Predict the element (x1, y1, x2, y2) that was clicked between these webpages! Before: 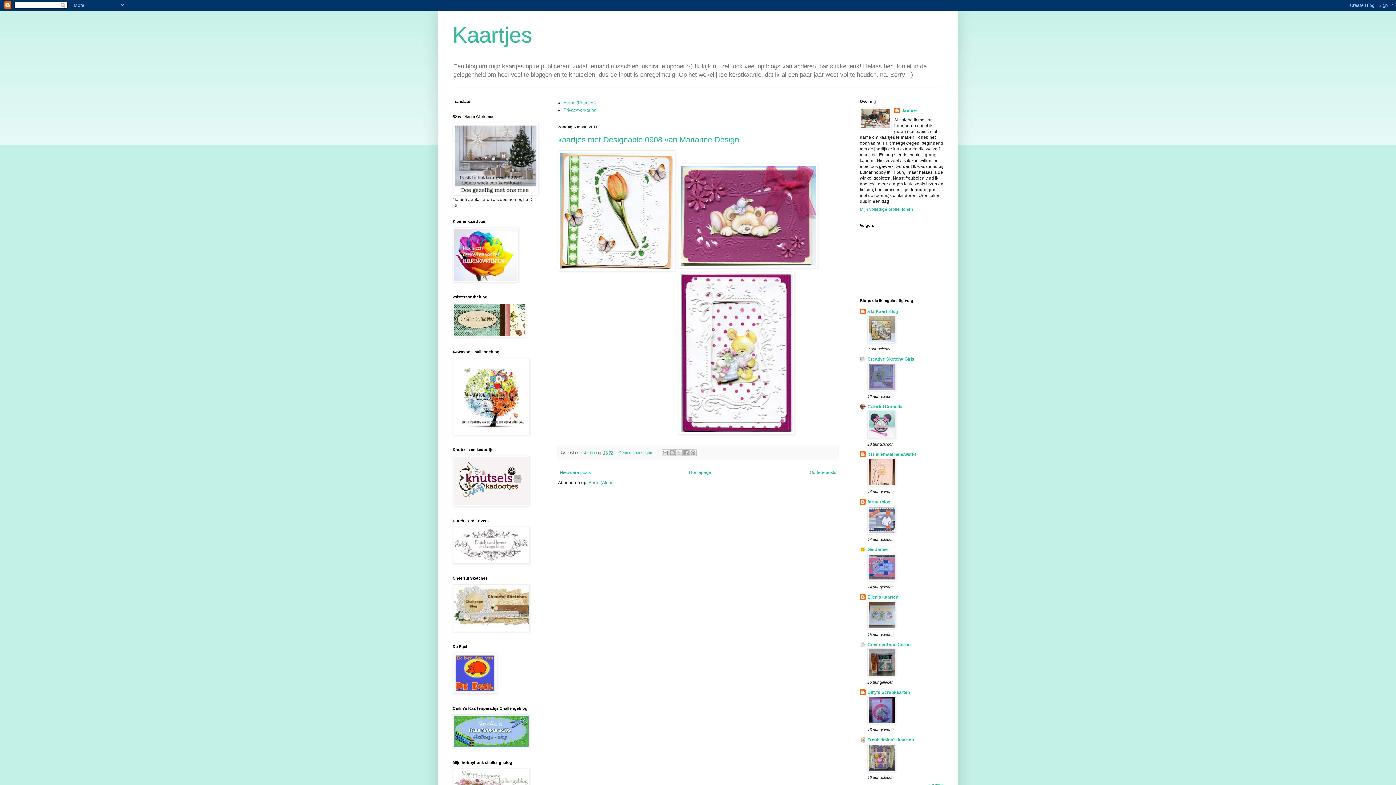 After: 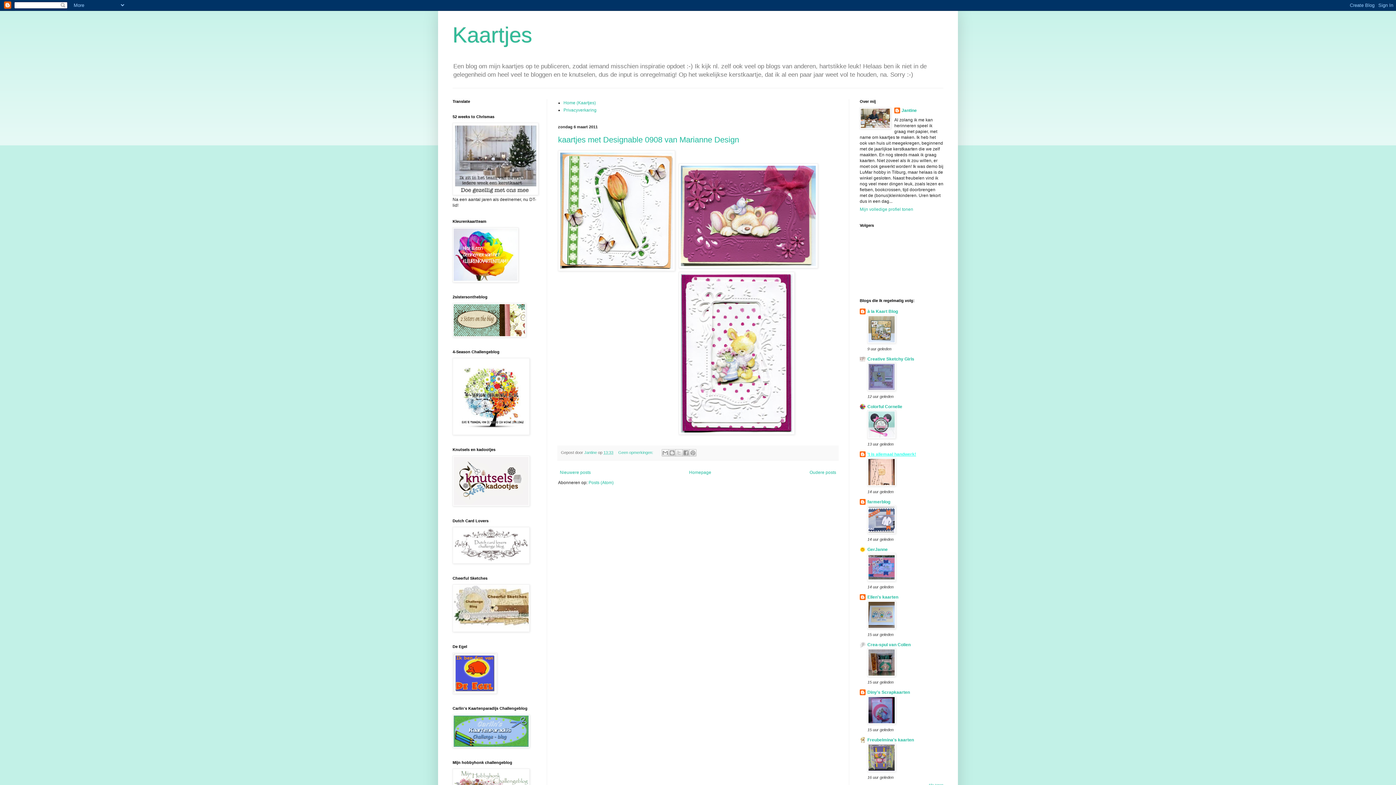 Action: bbox: (867, 452, 916, 457) label: 't is allemaal handwerk!